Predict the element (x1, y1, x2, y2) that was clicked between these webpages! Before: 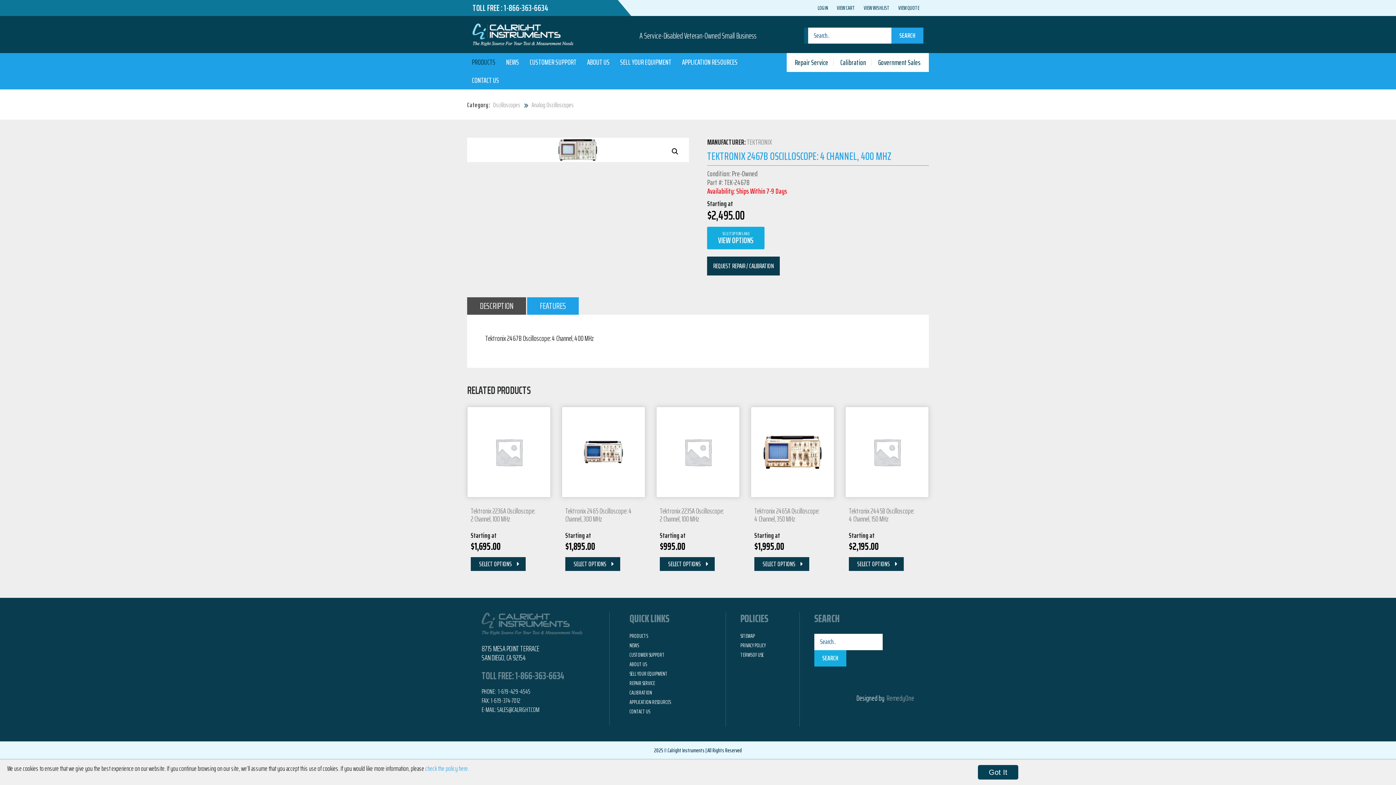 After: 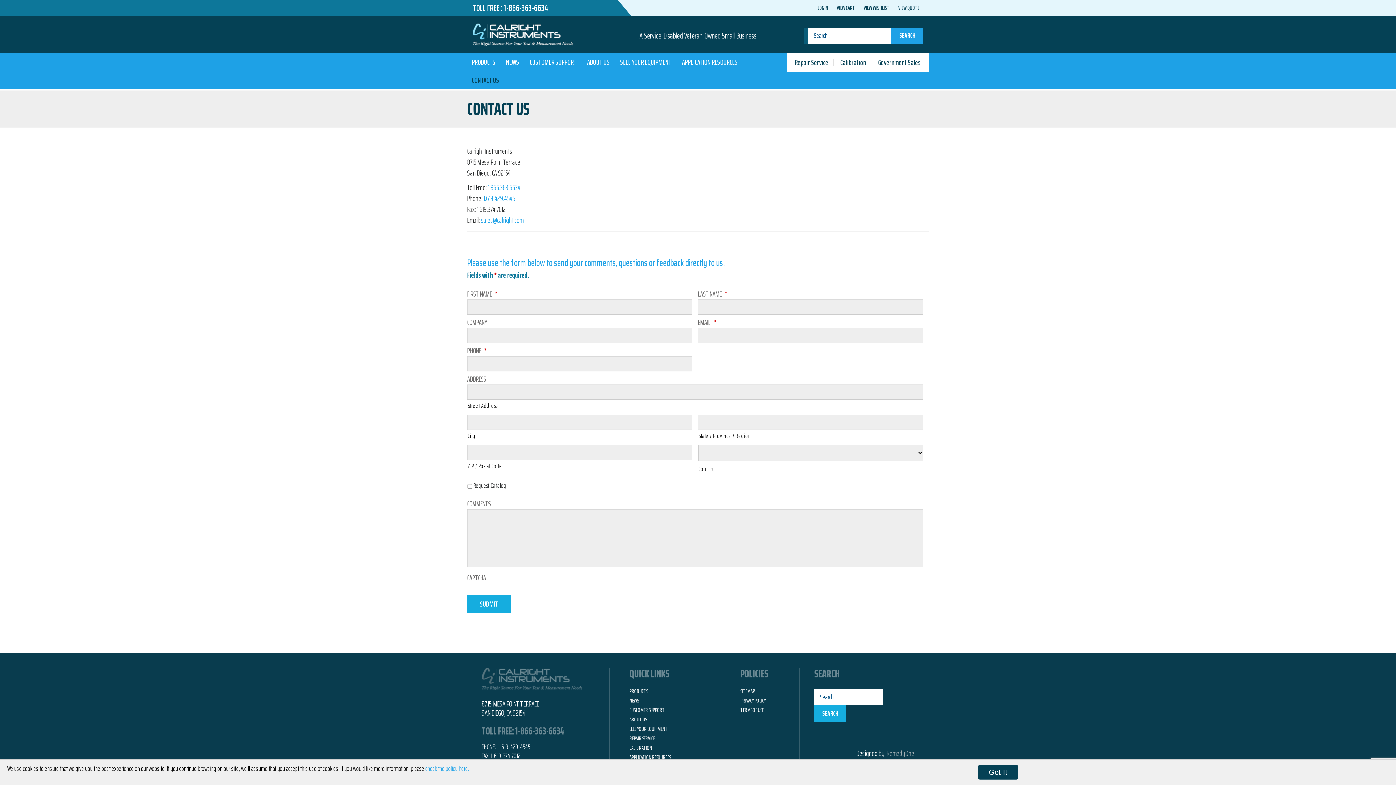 Action: label: CONTACT US bbox: (472, 74, 499, 86)